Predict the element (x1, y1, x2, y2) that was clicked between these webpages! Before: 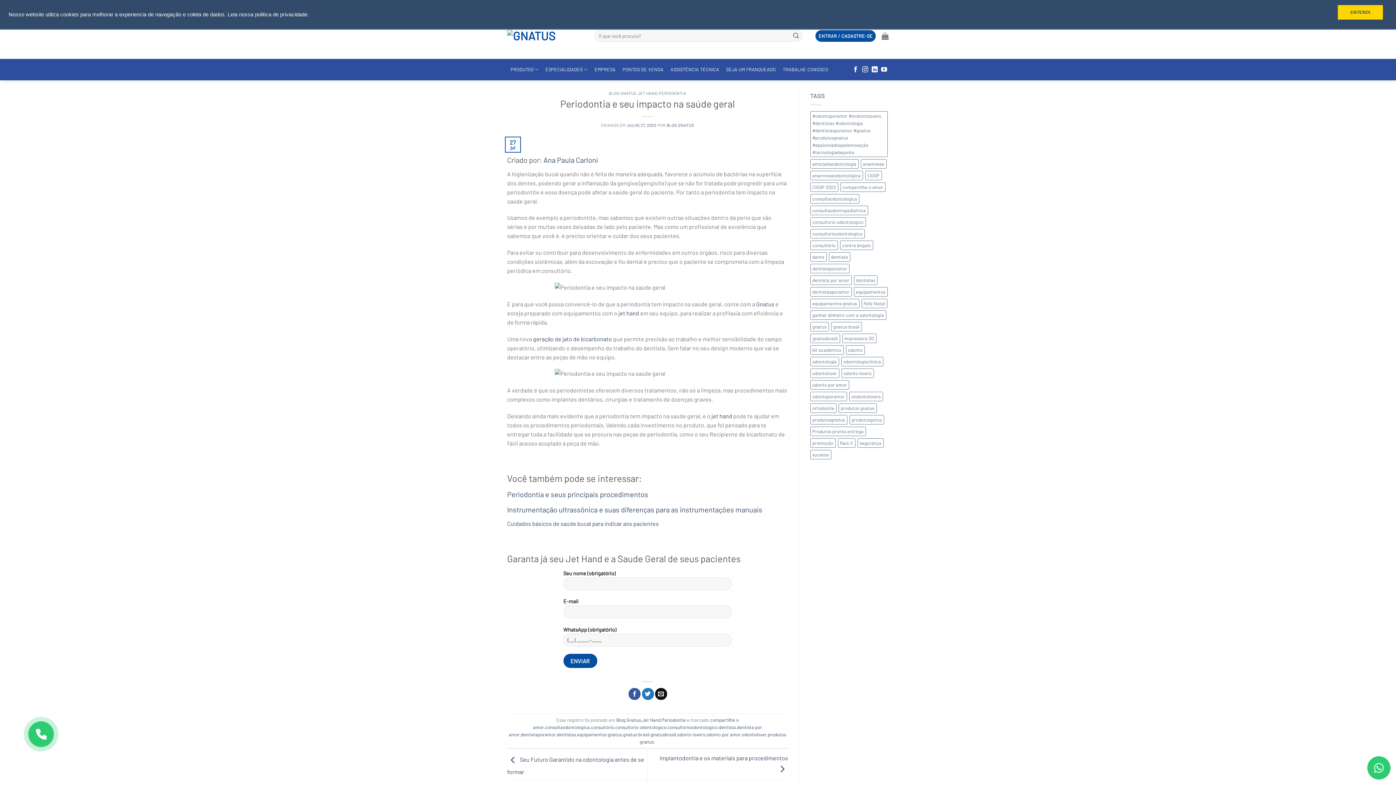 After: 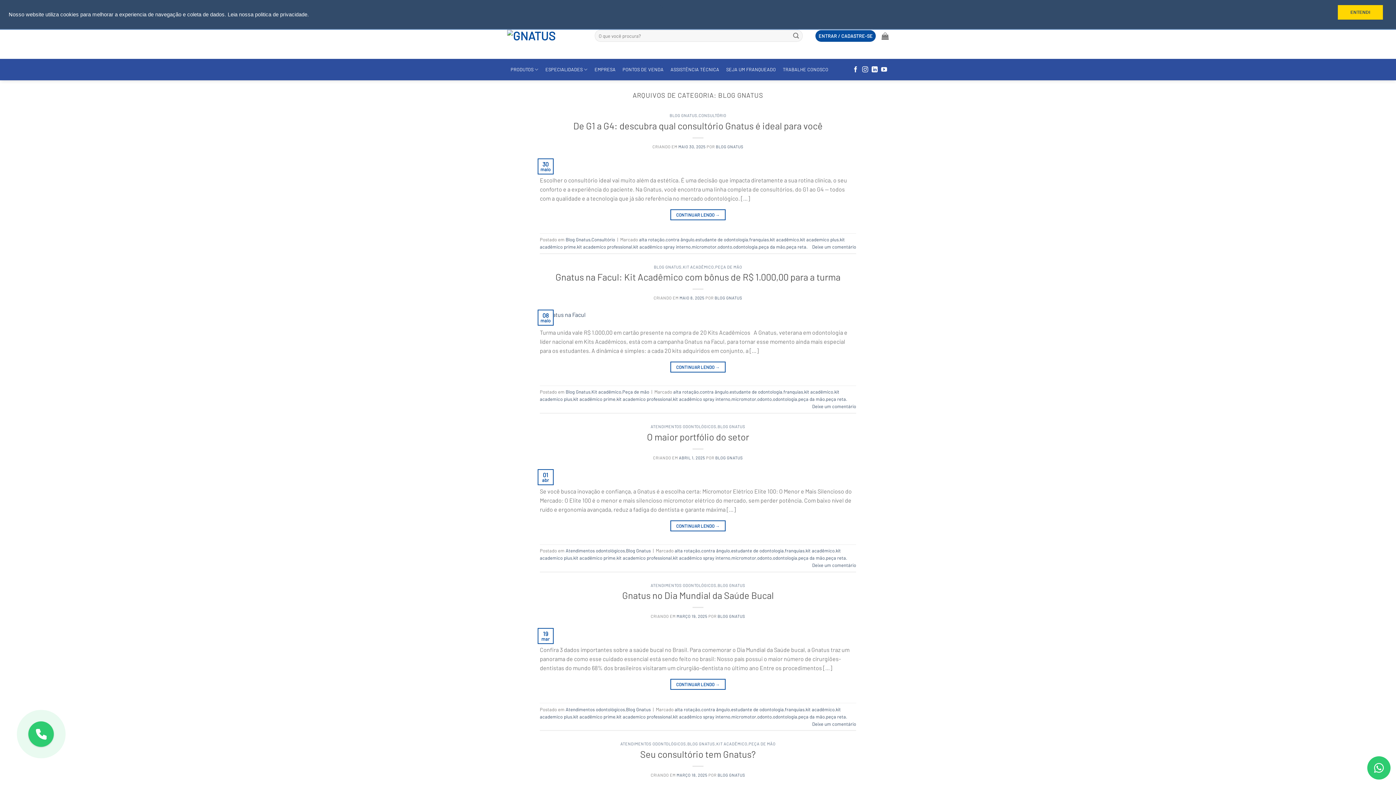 Action: label: Blog Gnatus bbox: (616, 717, 641, 723)